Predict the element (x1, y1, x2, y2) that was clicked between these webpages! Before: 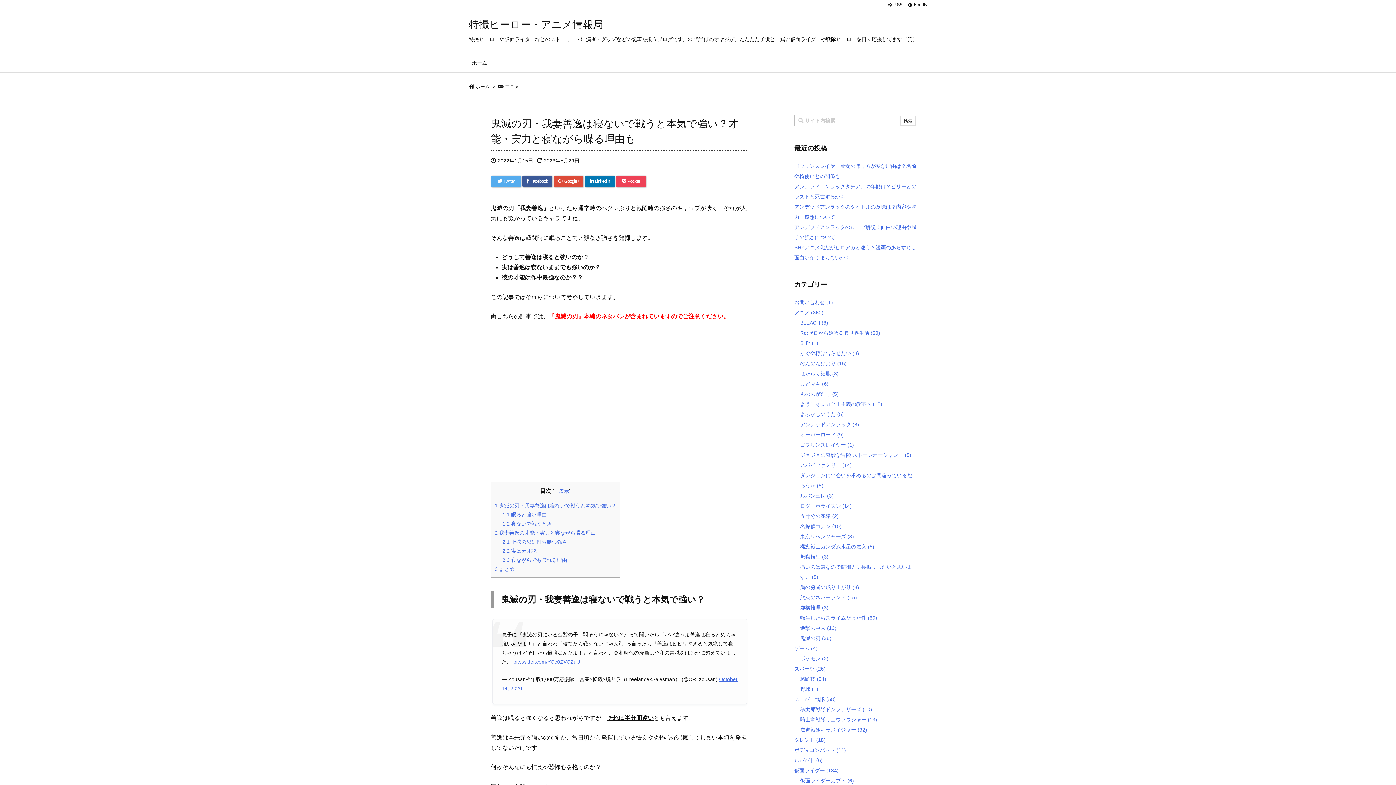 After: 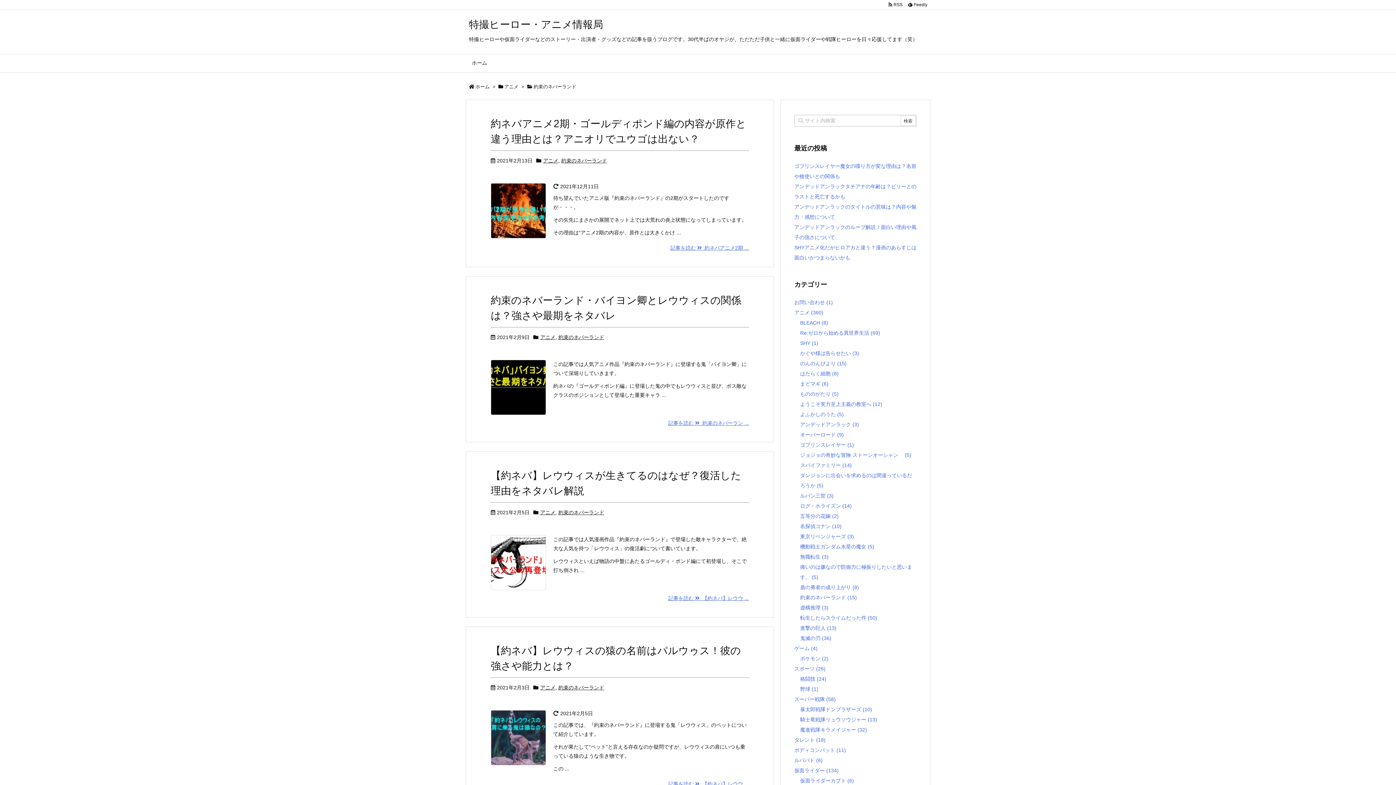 Action: bbox: (800, 594, 857, 600) label: 約束のネバーランド (15)